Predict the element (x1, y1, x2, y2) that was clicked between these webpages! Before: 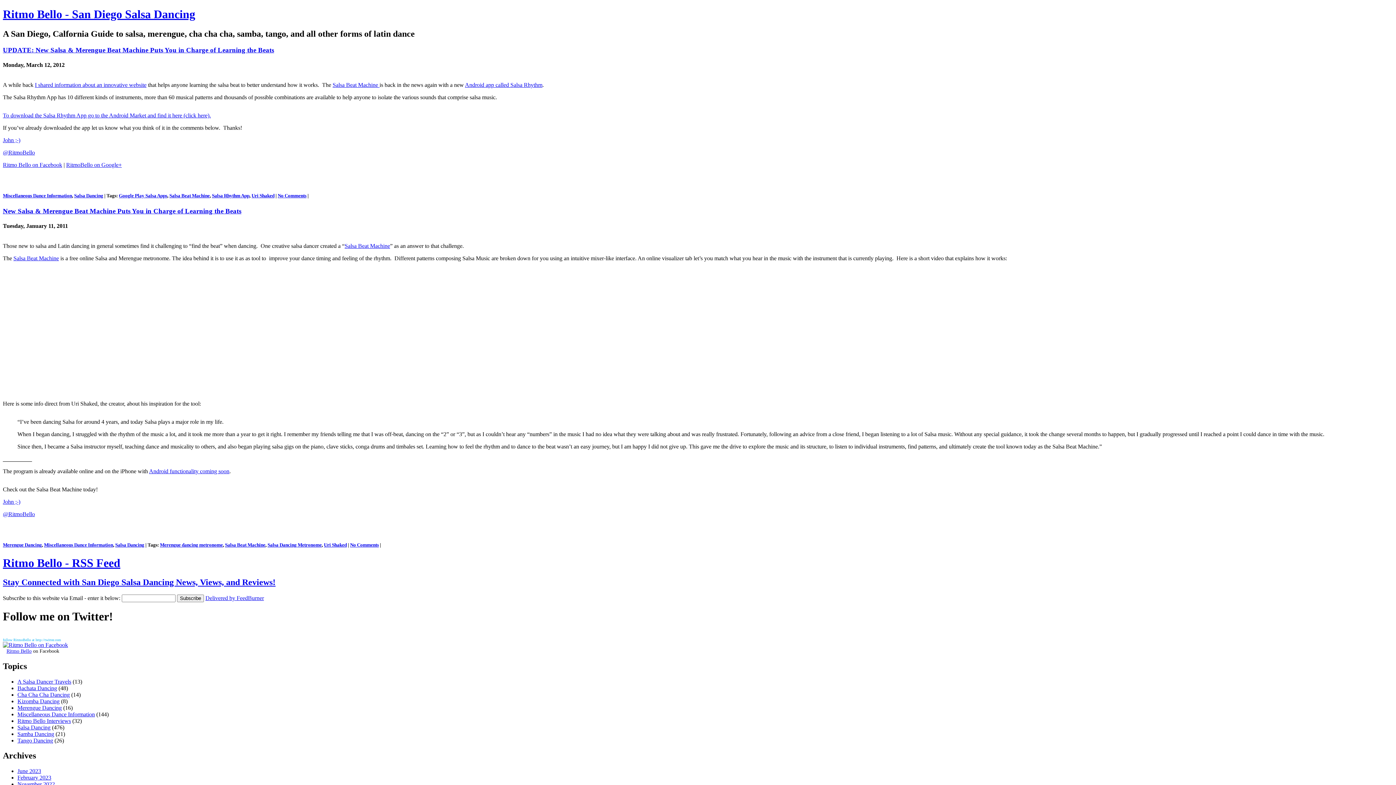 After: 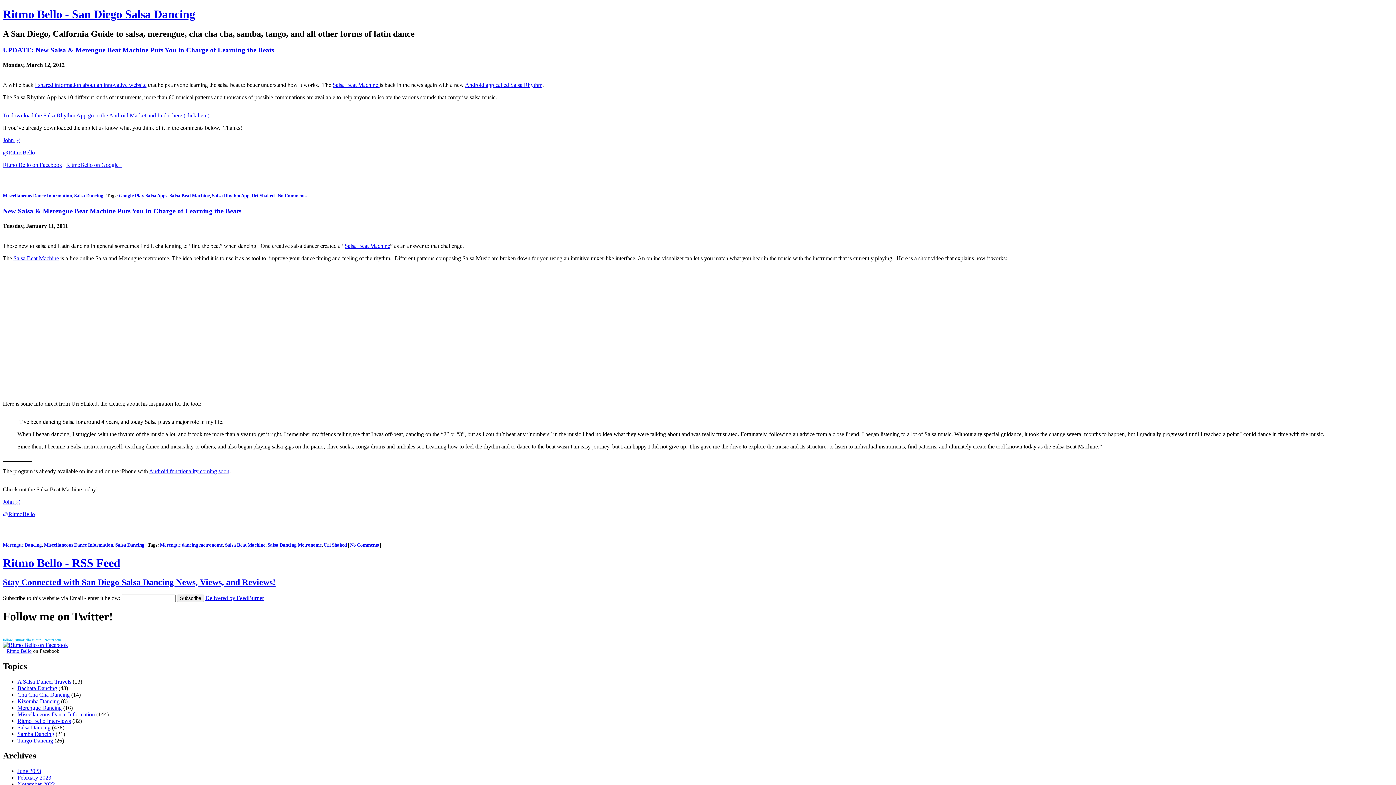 Action: label: John ;-) bbox: (2, 498, 20, 505)